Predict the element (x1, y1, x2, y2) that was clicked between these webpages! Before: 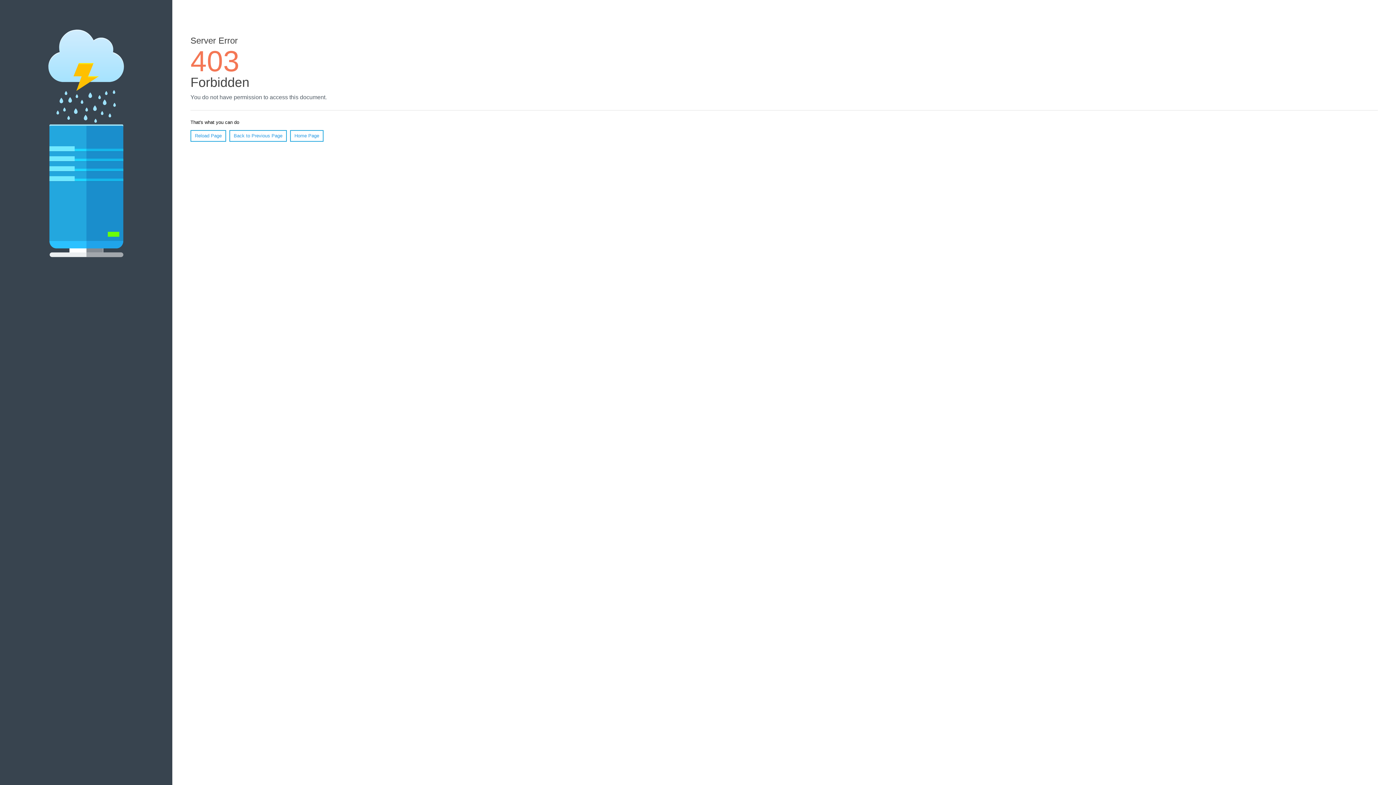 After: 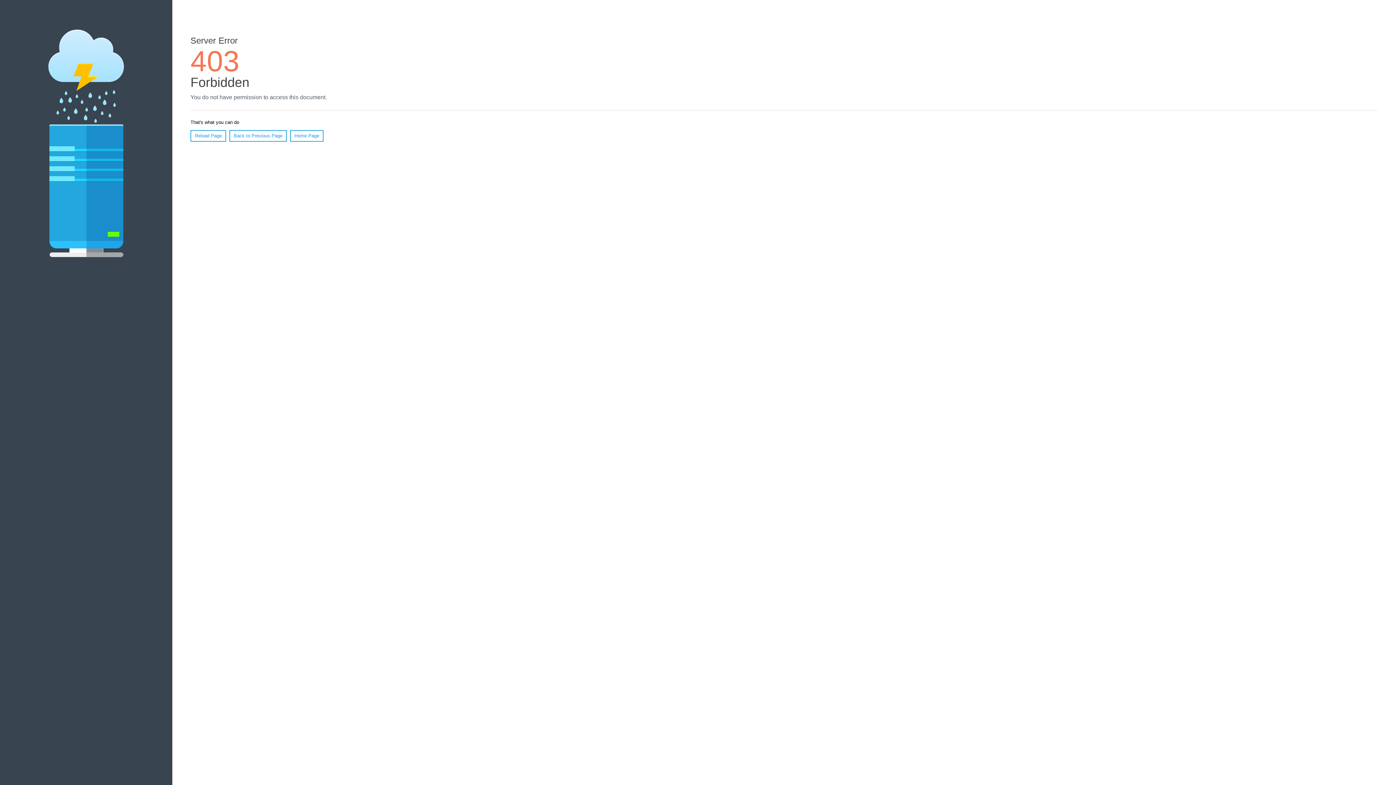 Action: bbox: (190, 130, 226, 141) label: Reload Page